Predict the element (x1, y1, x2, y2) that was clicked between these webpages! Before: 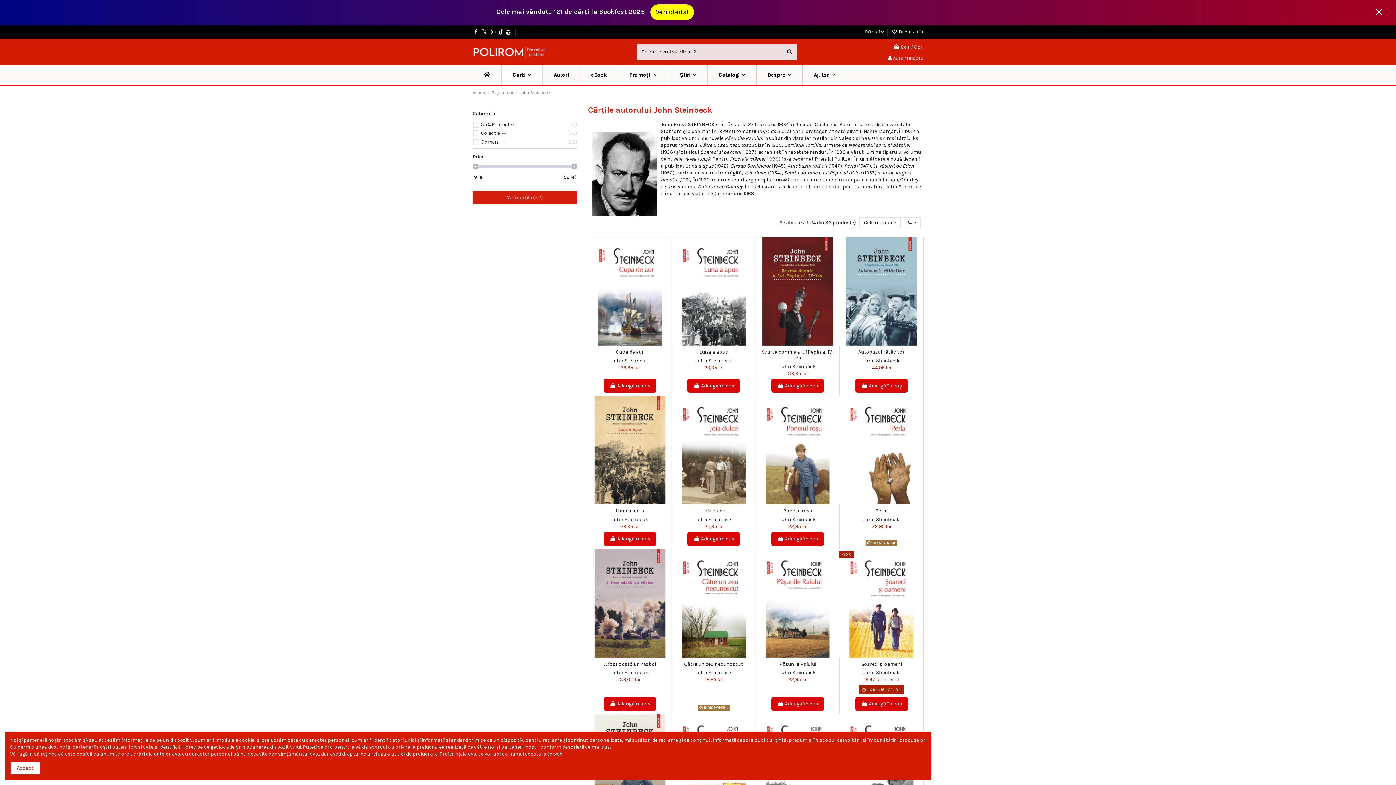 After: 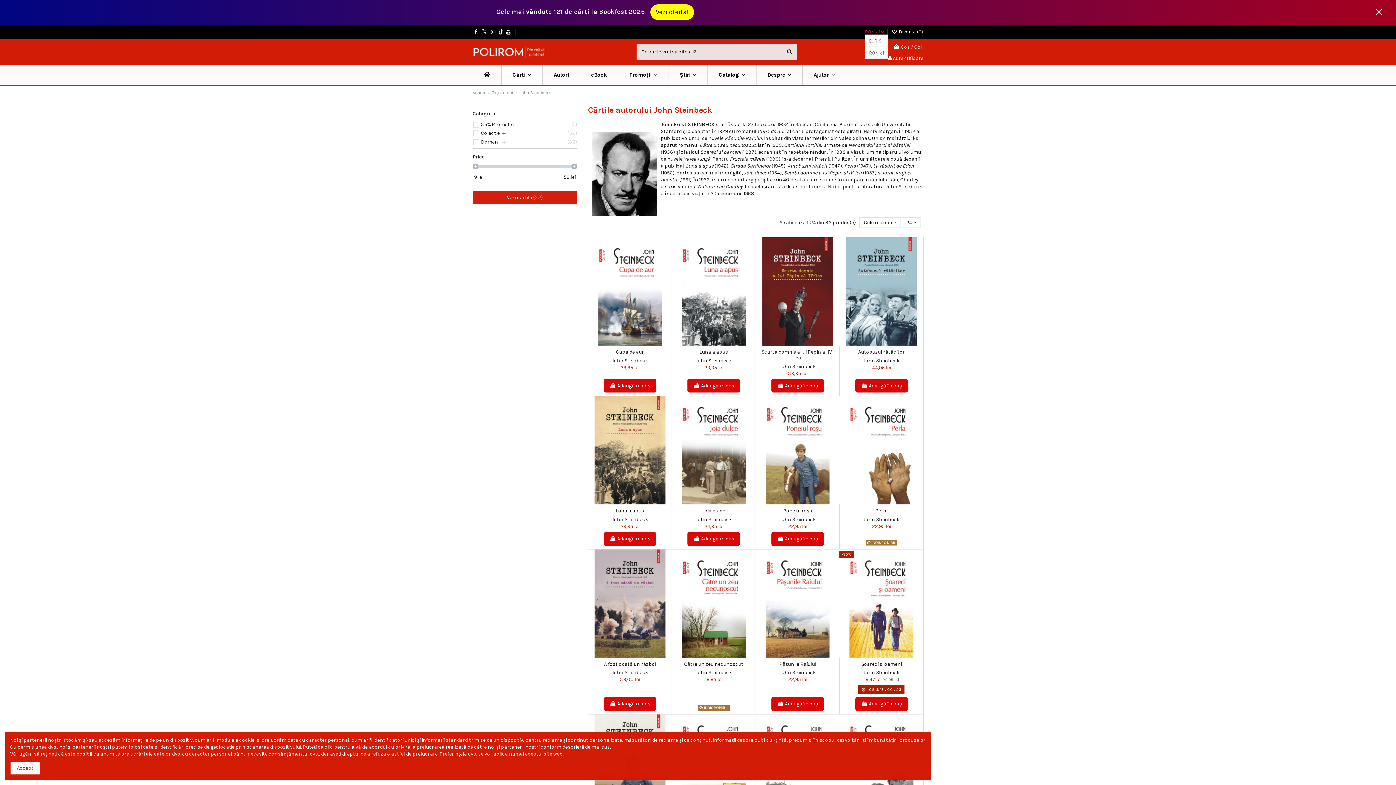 Action: label: RON lei  bbox: (865, 29, 884, 34)